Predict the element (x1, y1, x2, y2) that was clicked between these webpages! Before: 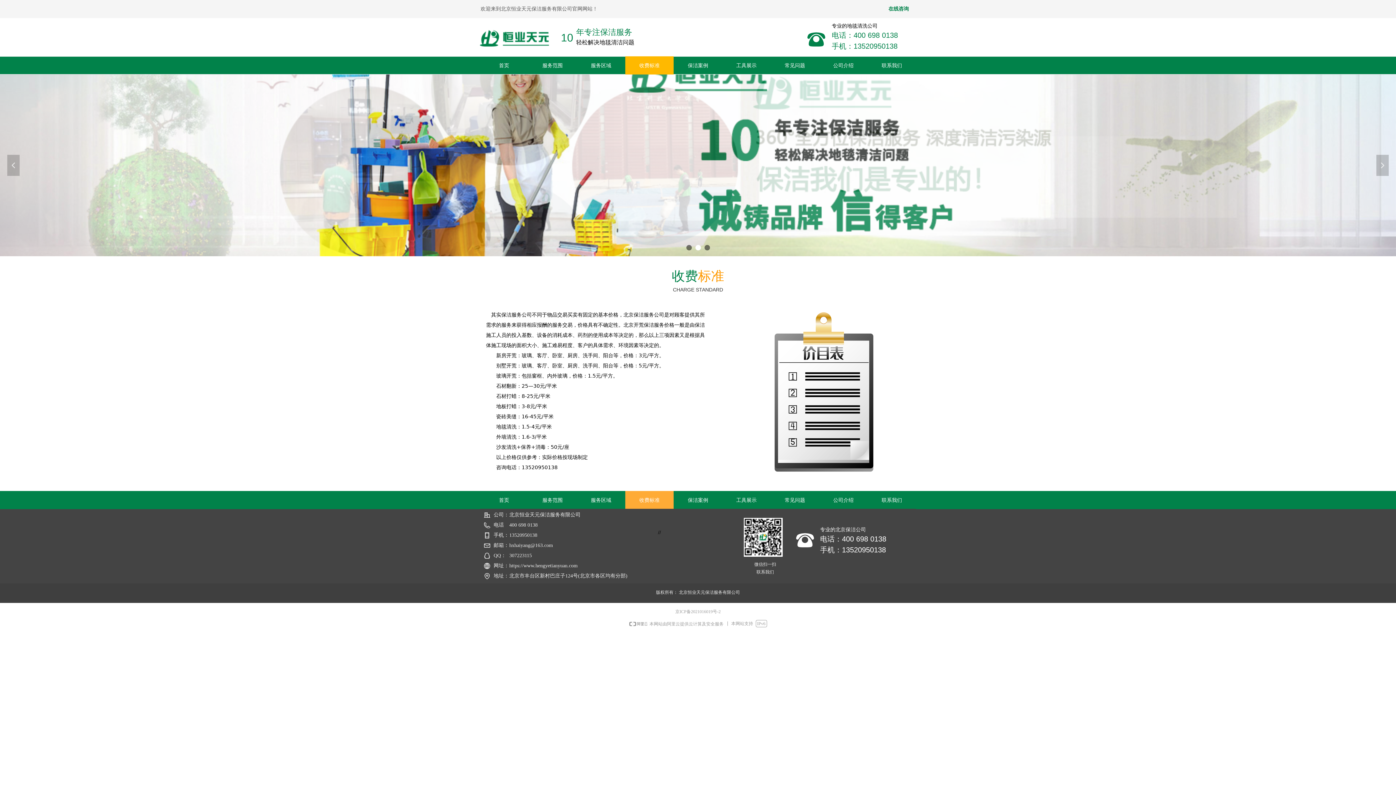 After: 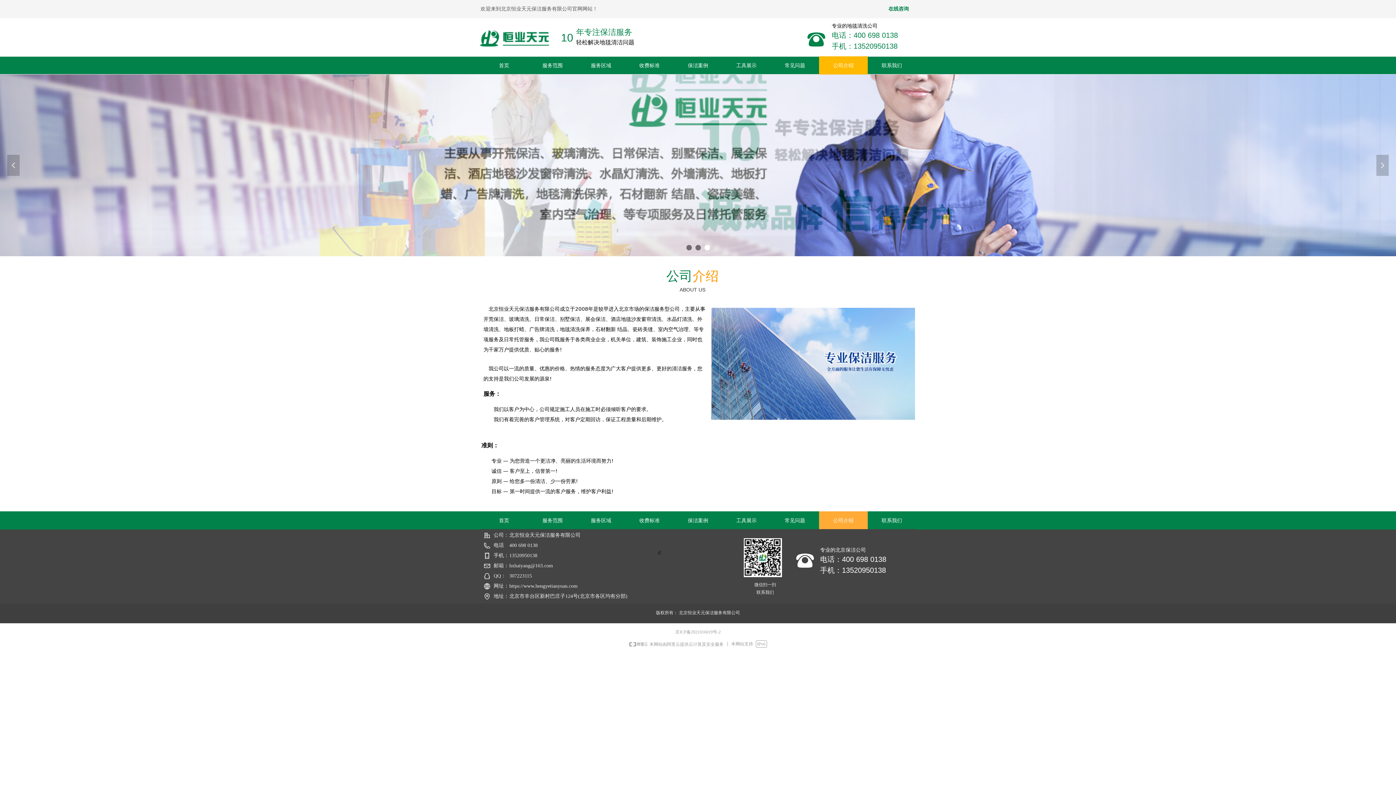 Action: bbox: (824, 491, 862, 509) label: 公司介绍